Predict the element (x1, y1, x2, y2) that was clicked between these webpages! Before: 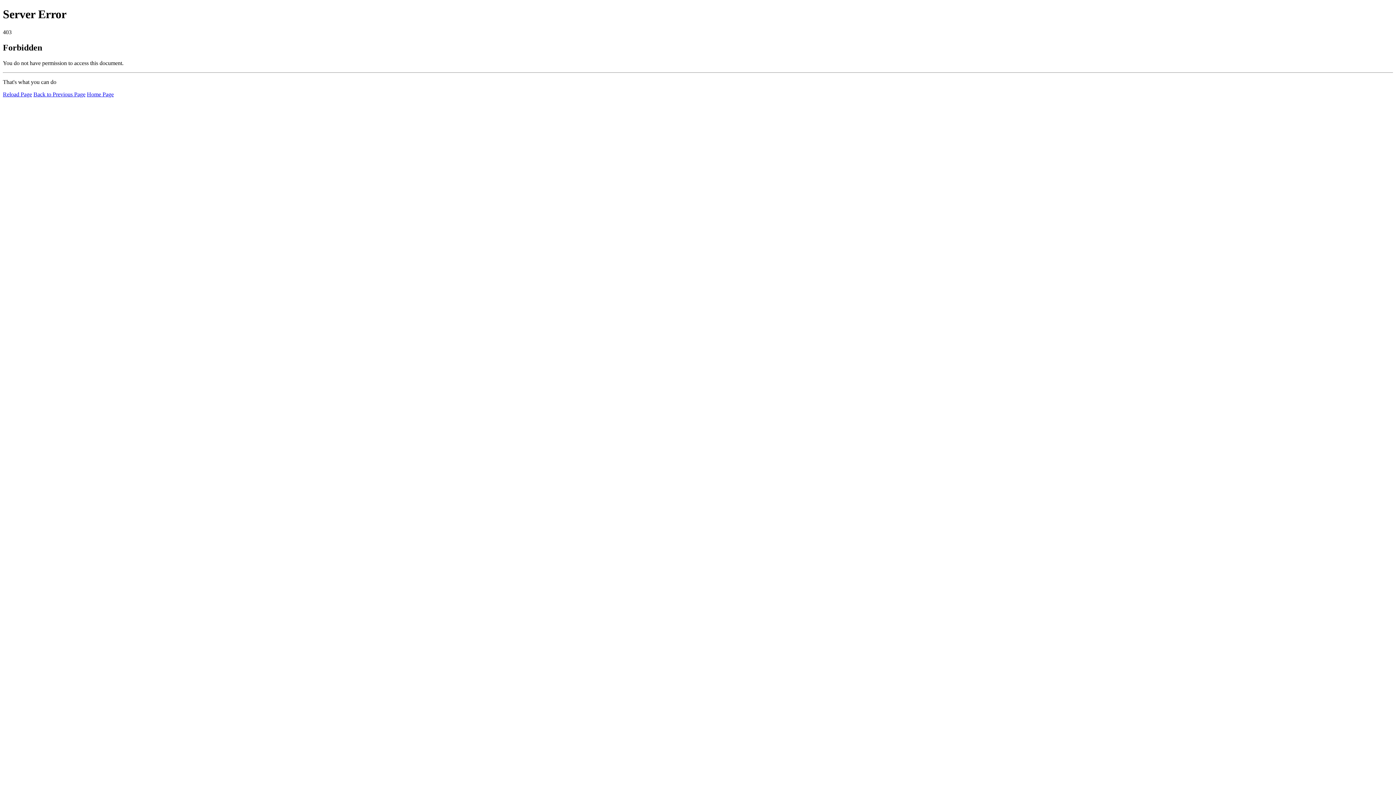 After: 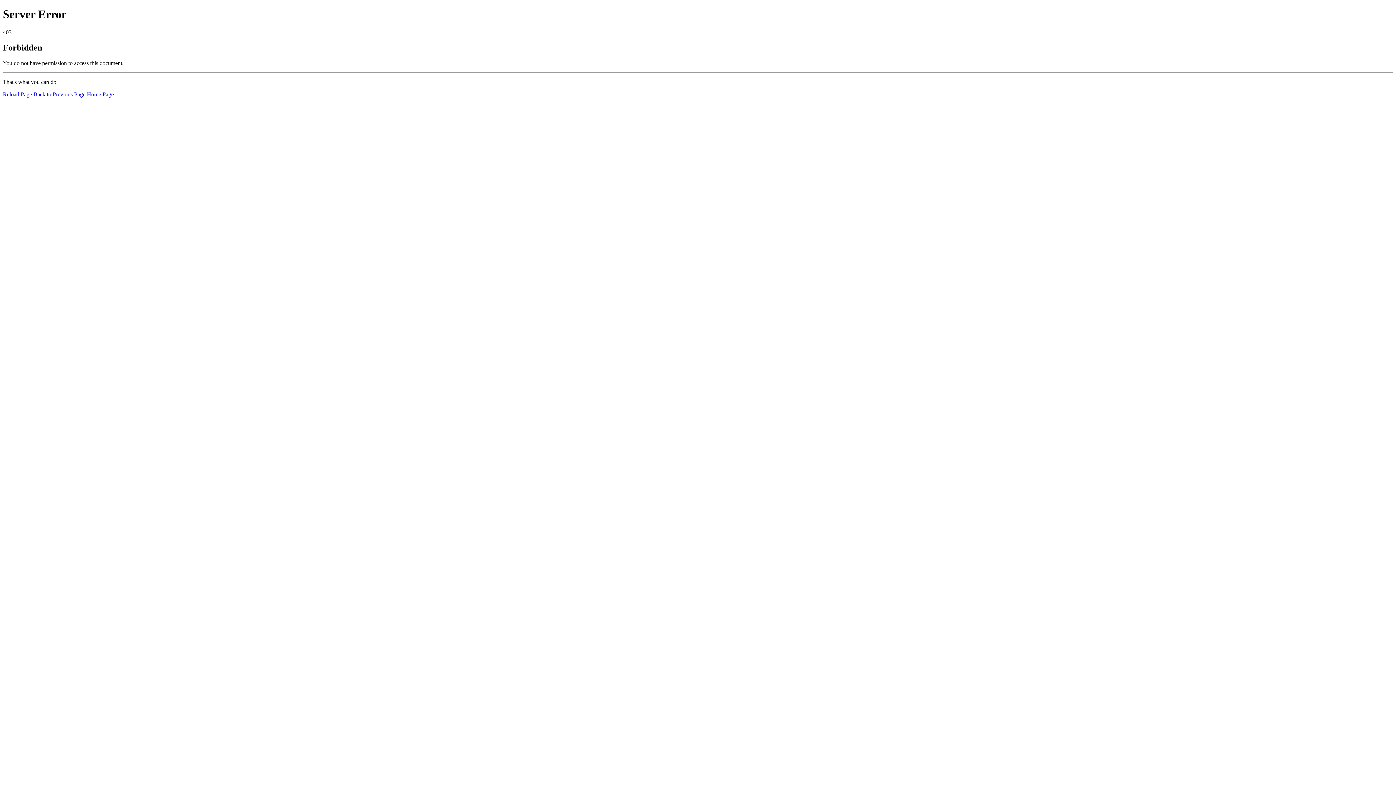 Action: label: Home Page bbox: (86, 91, 113, 97)